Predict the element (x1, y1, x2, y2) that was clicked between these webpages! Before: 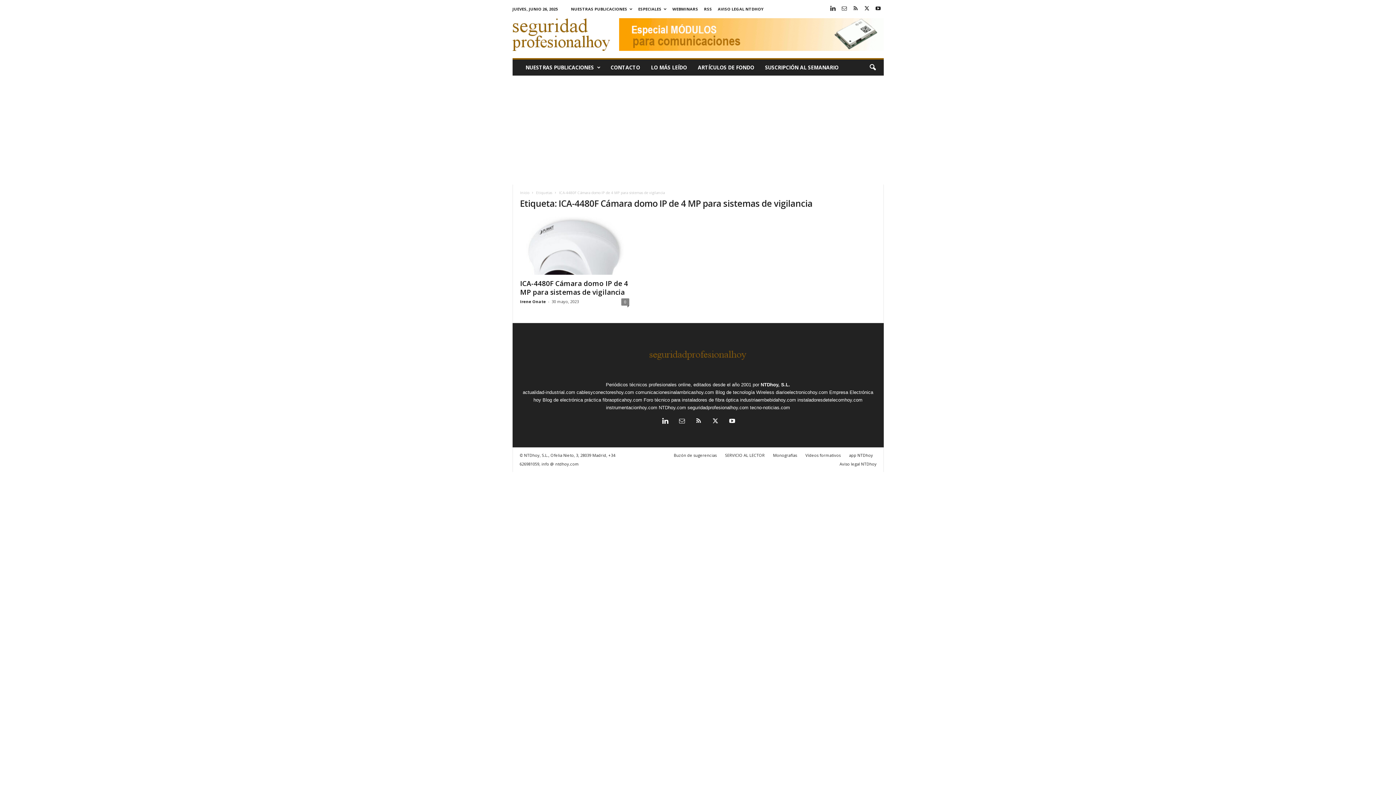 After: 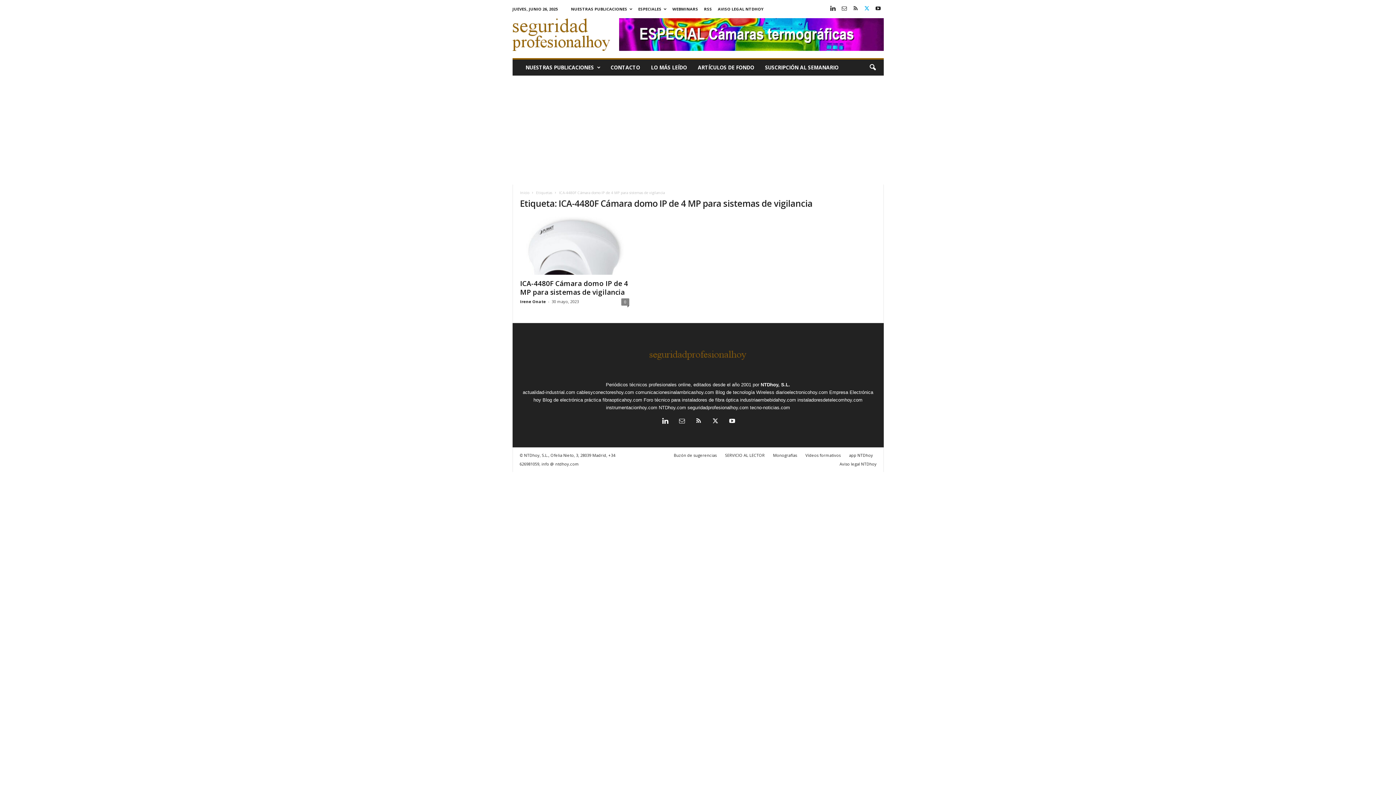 Action: bbox: (862, 3, 871, 14)